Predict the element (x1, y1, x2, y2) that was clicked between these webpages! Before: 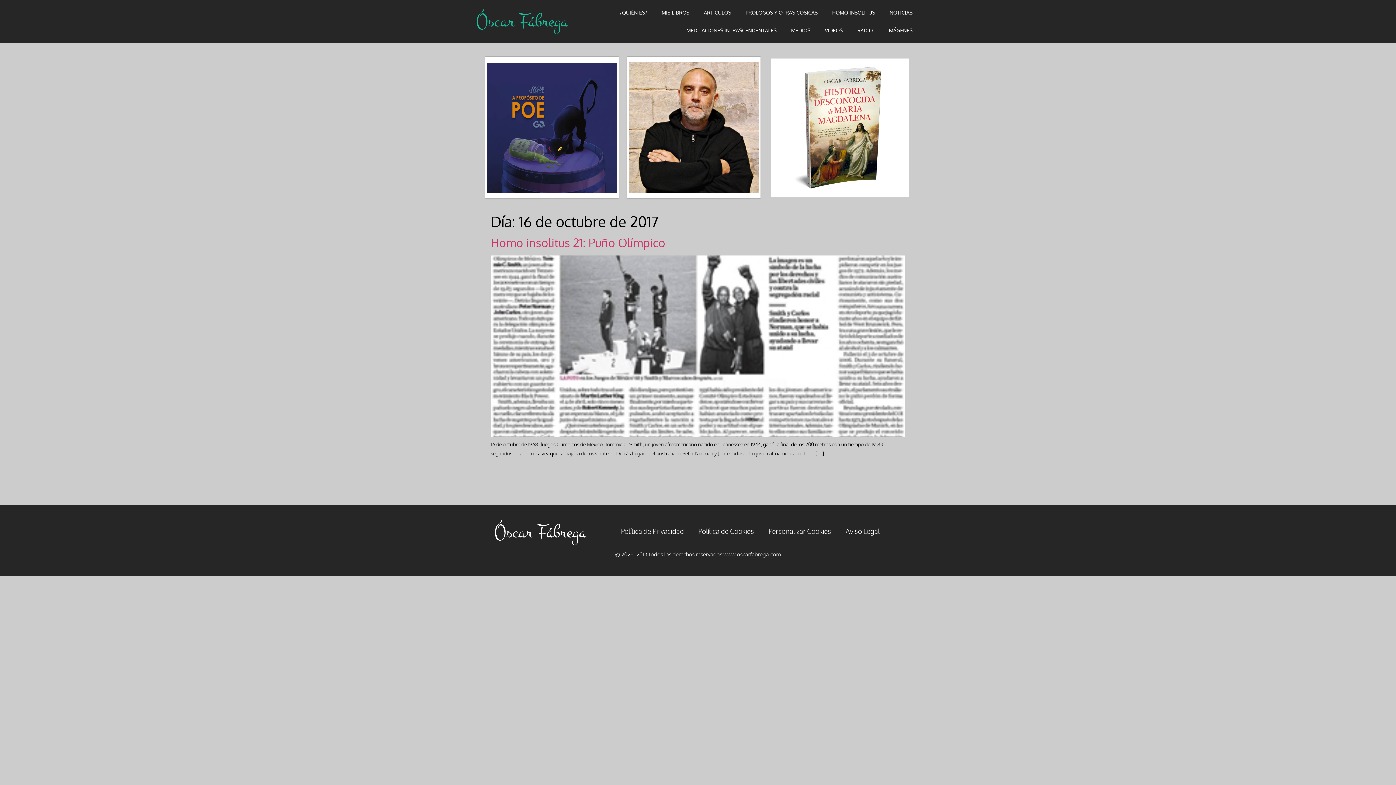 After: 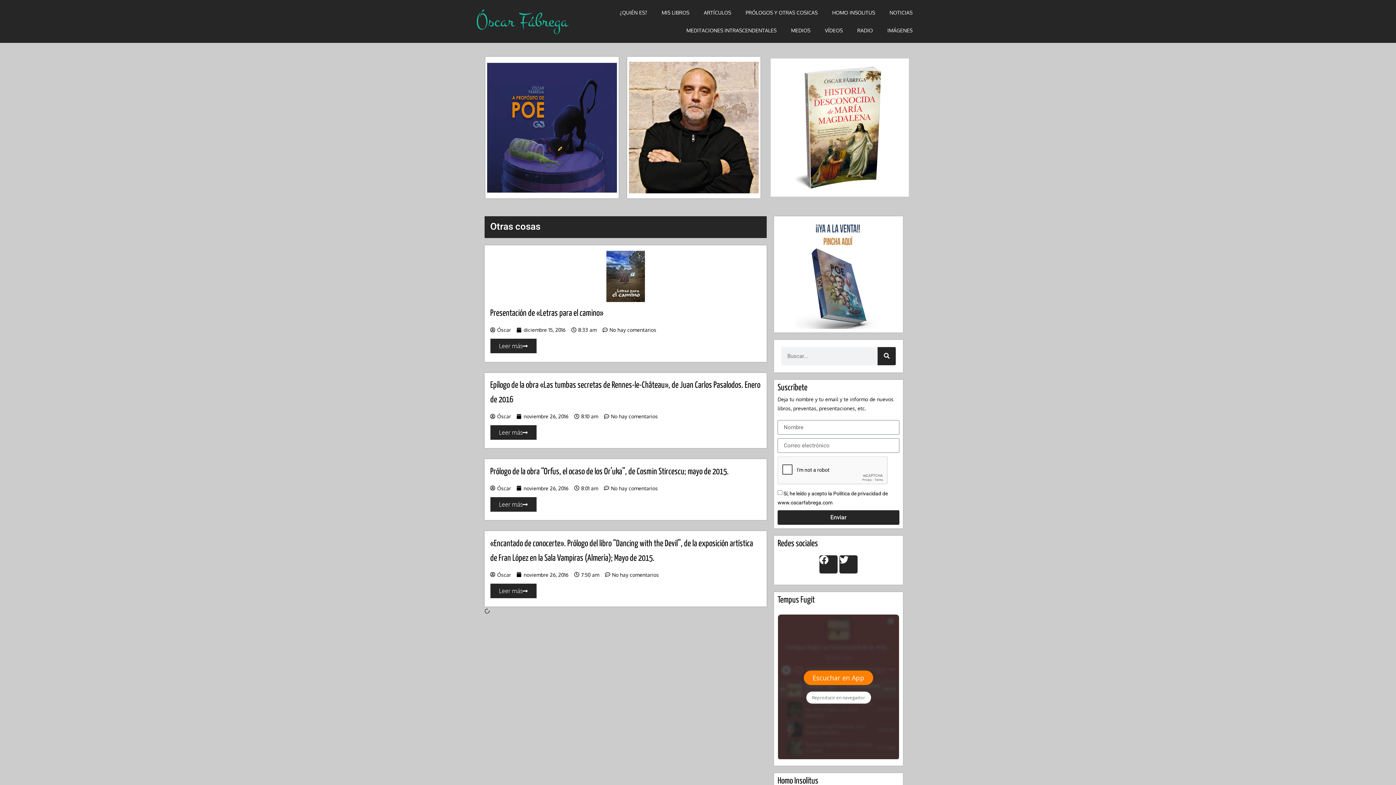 Action: label: PRÓLOGOS Y OTRAS COSICAS bbox: (738, 3, 825, 21)